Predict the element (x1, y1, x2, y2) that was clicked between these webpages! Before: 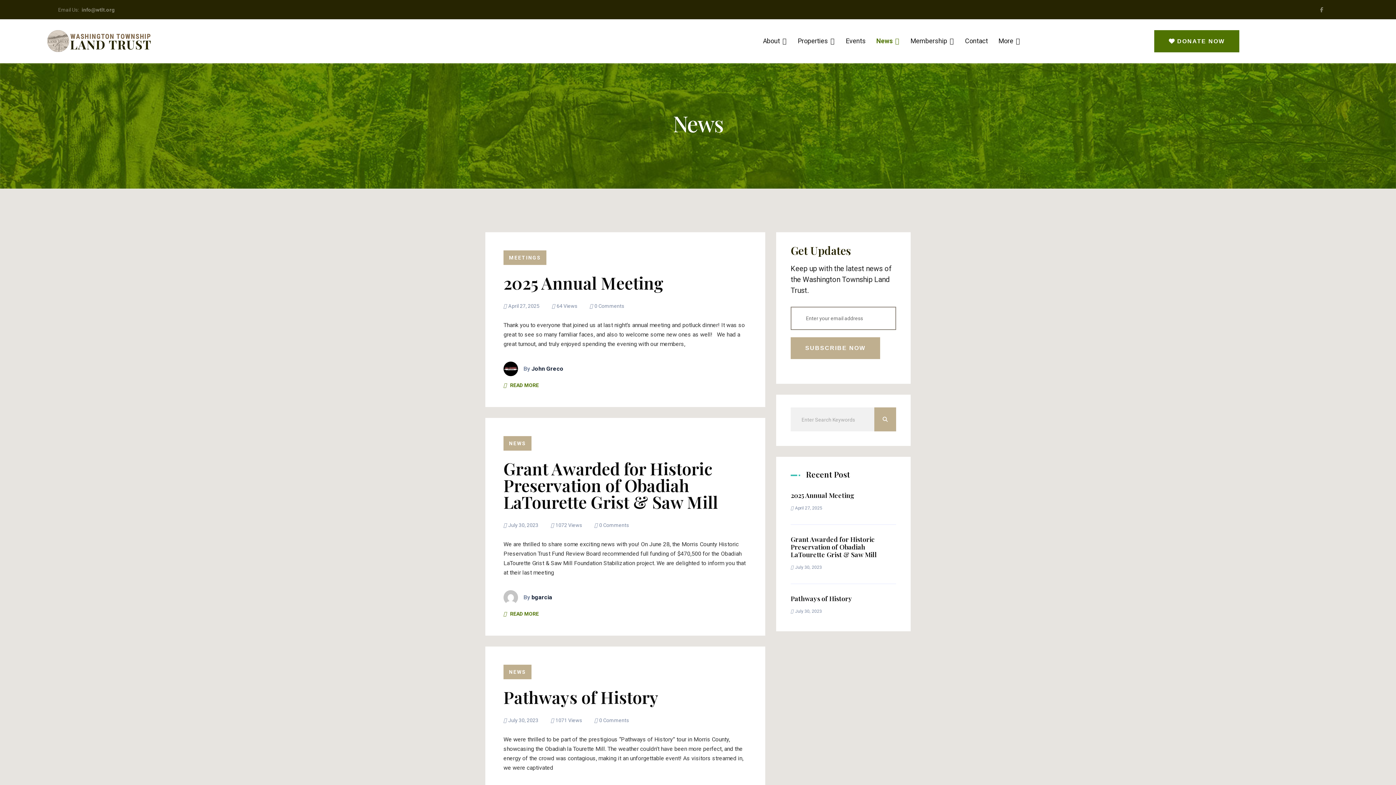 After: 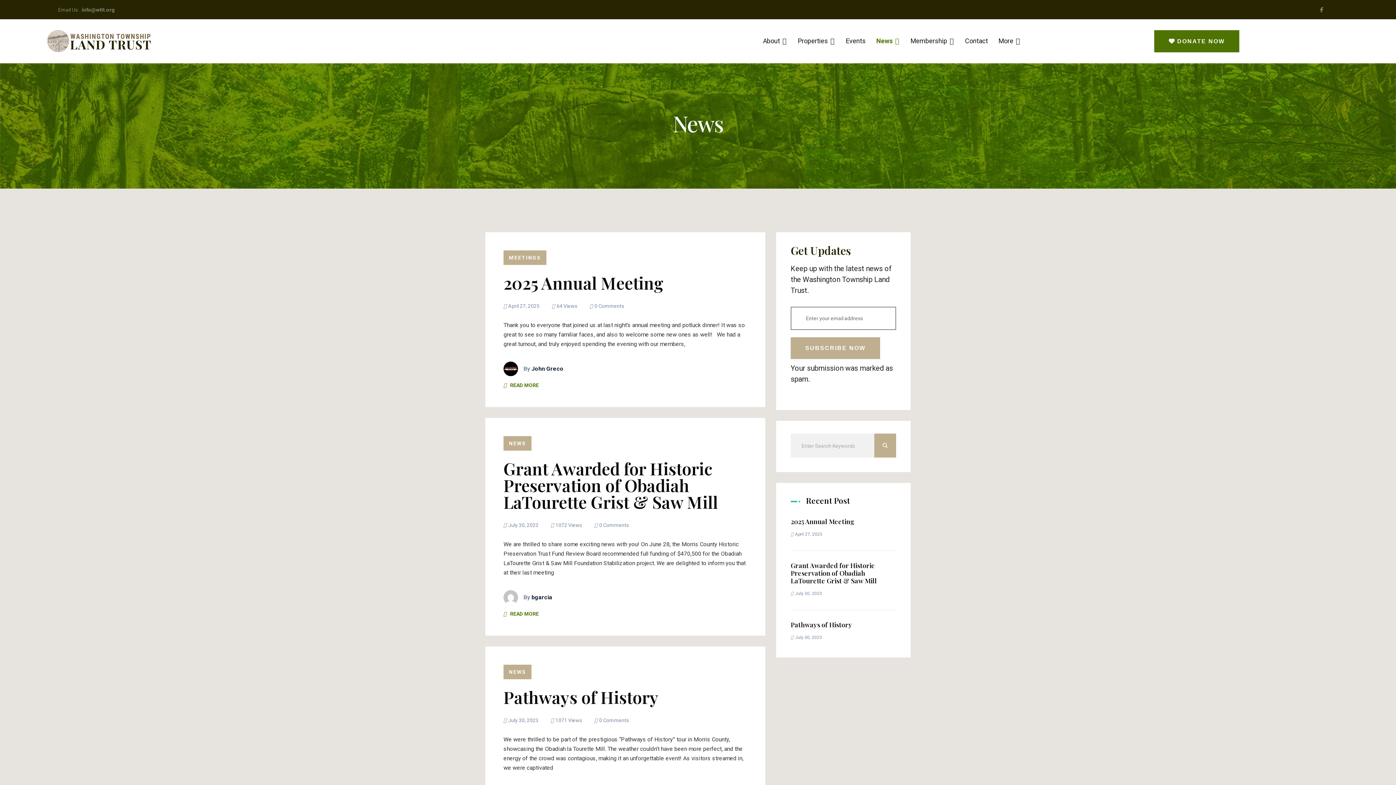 Action: label: SUBSCRIBE NOW bbox: (790, 337, 880, 359)